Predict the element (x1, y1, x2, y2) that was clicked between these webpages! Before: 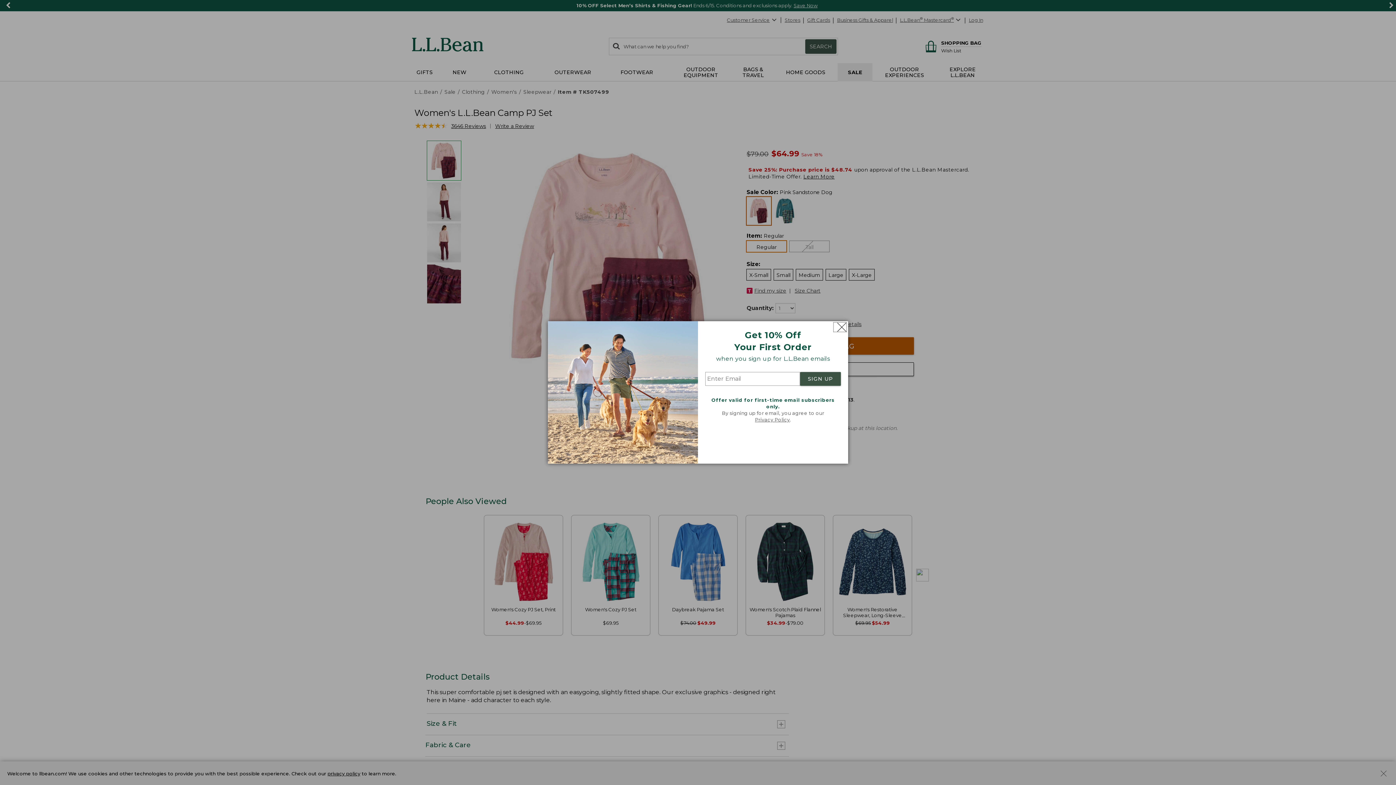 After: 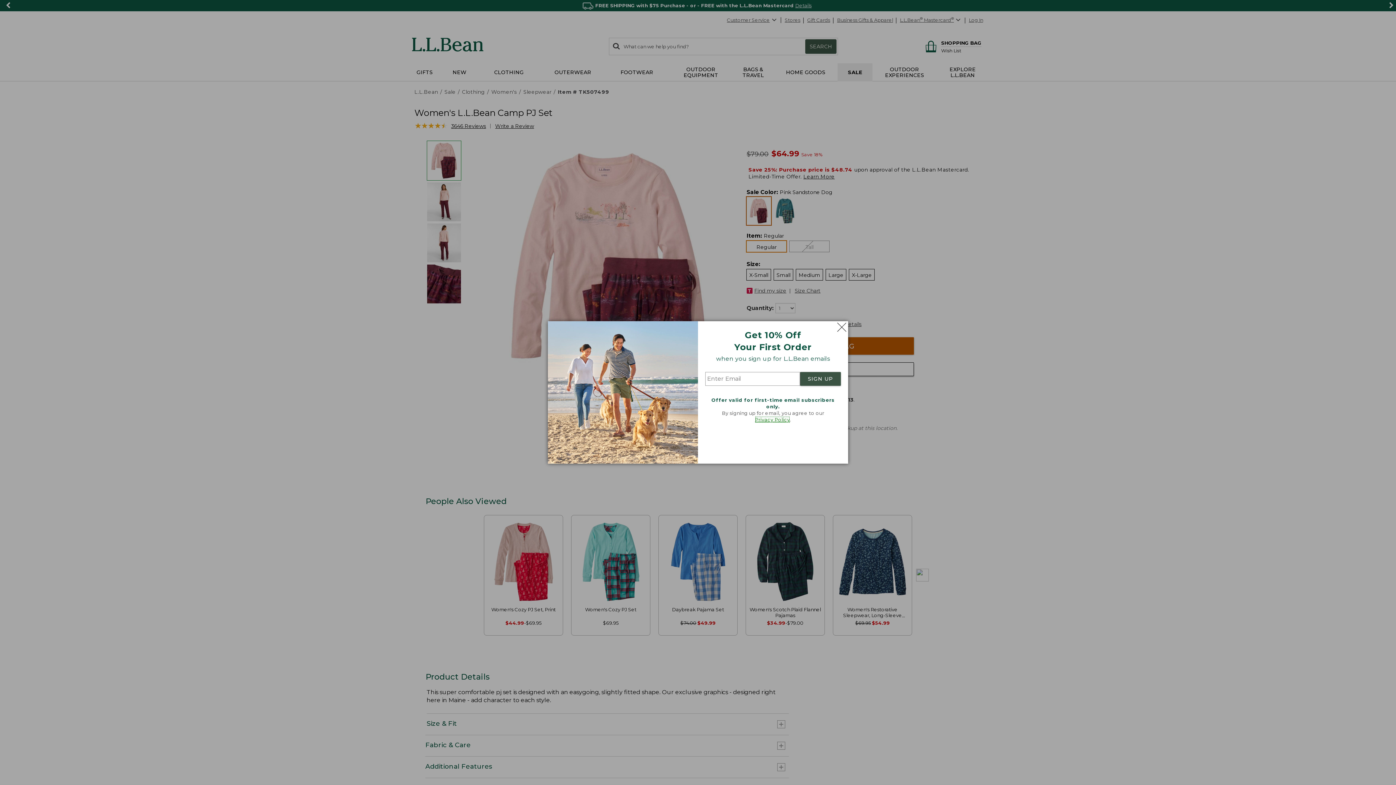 Action: bbox: (755, 417, 790, 422) label: Privacy Policy